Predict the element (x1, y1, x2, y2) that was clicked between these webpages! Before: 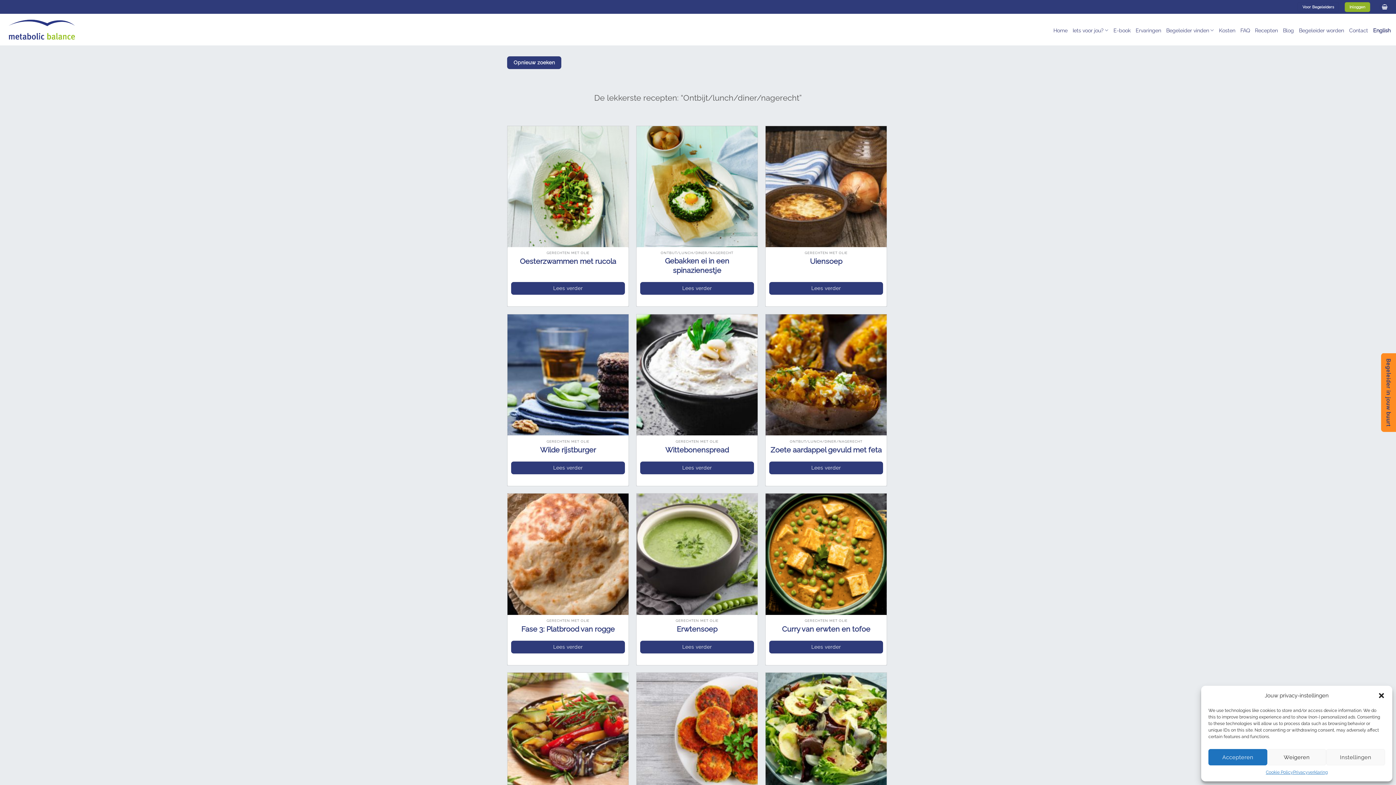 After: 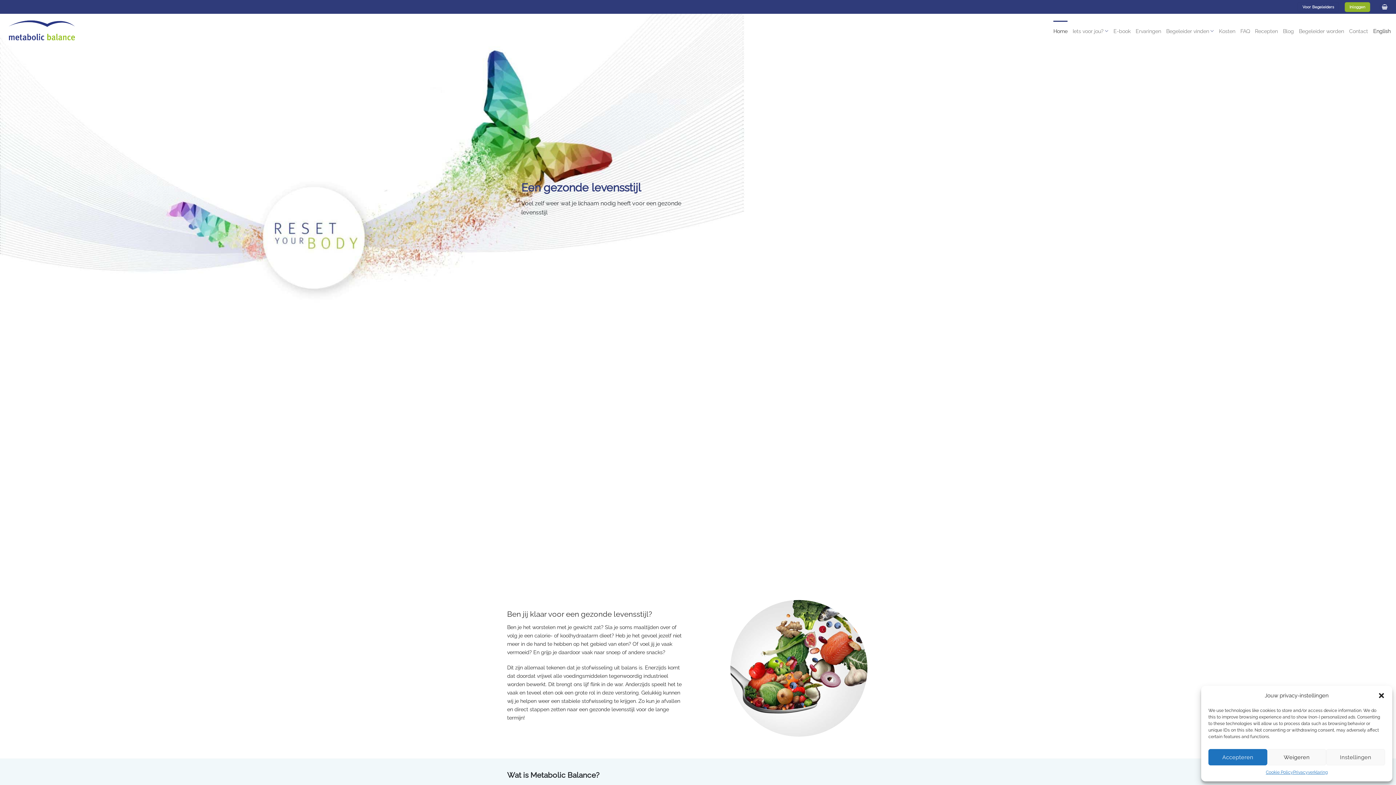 Action: bbox: (5, 16, 78, 42)